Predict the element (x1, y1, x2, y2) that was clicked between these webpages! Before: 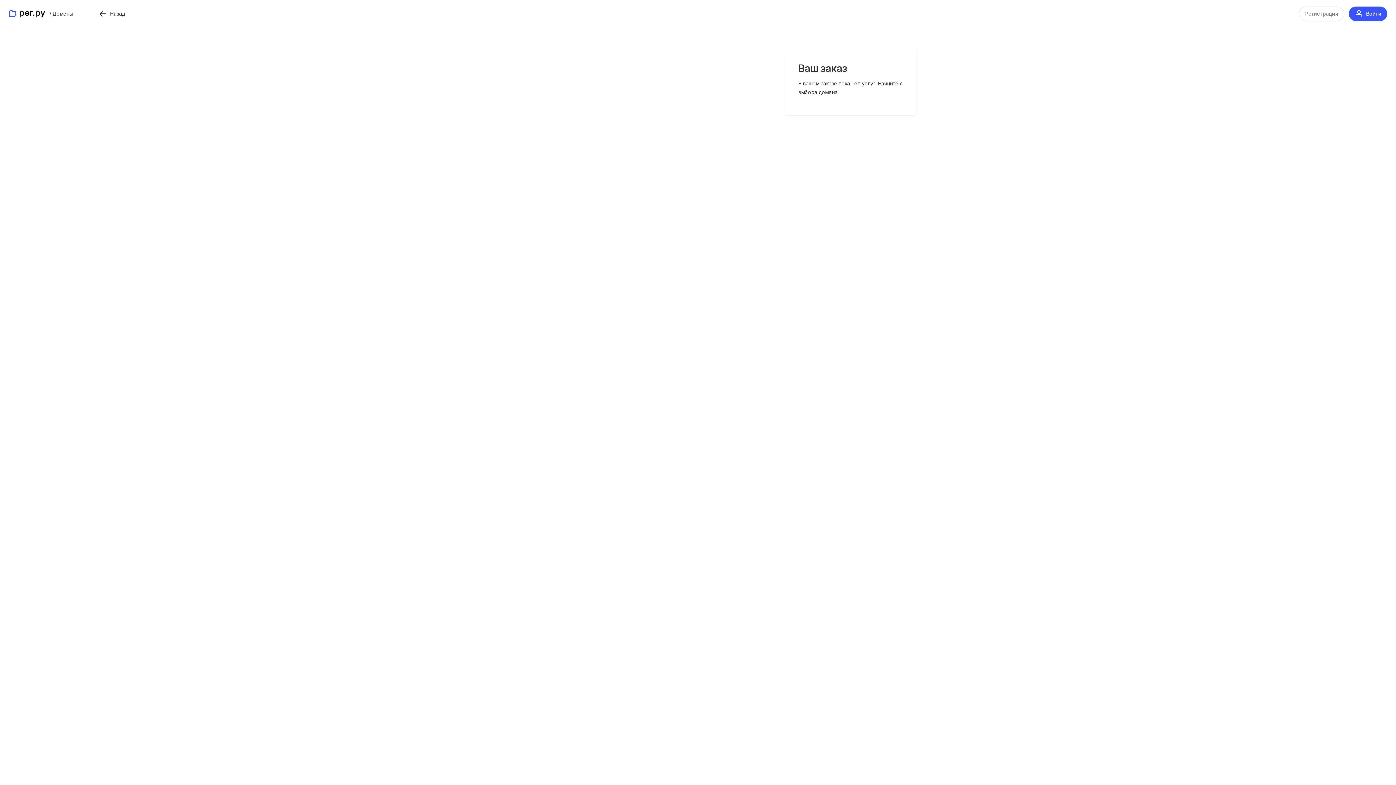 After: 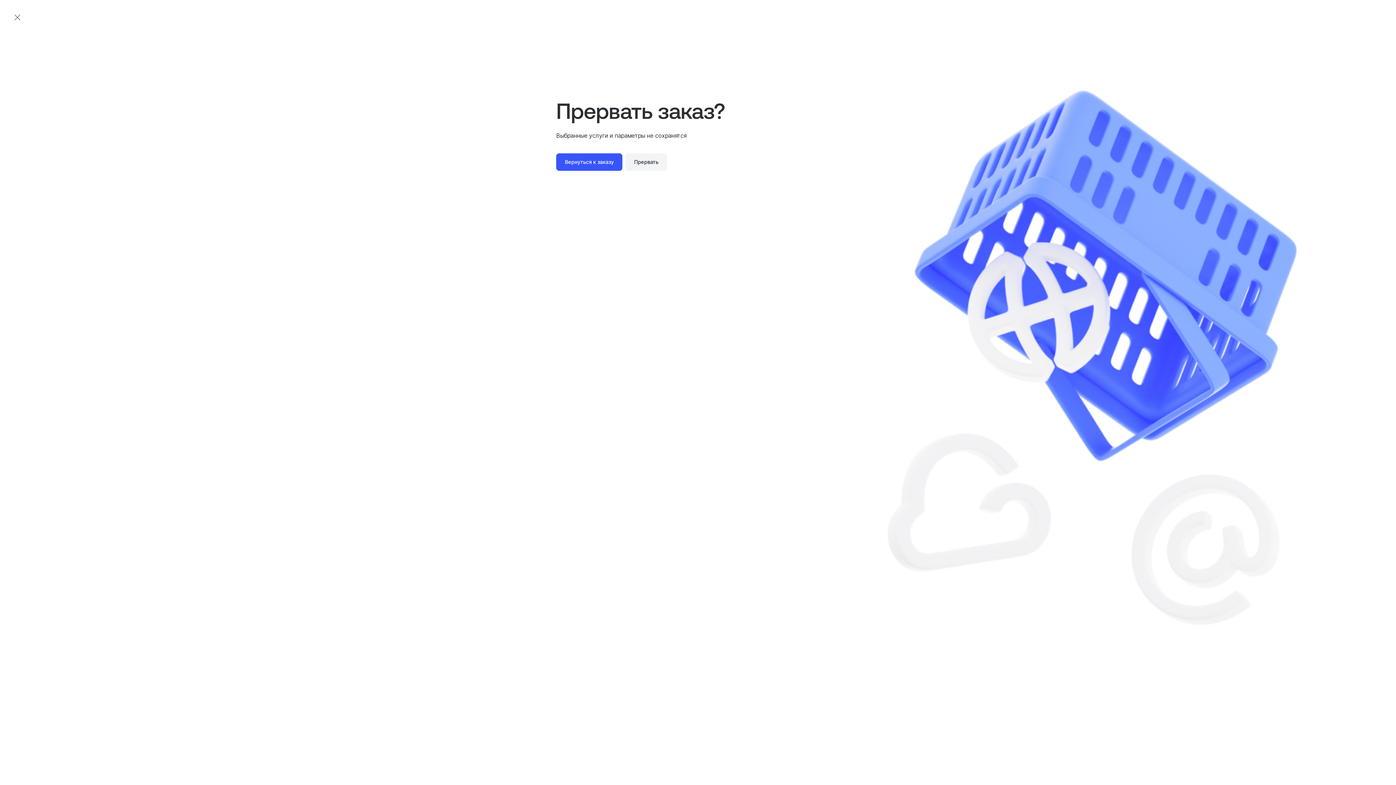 Action: bbox: (59, 4, 101, 21) label: Назад